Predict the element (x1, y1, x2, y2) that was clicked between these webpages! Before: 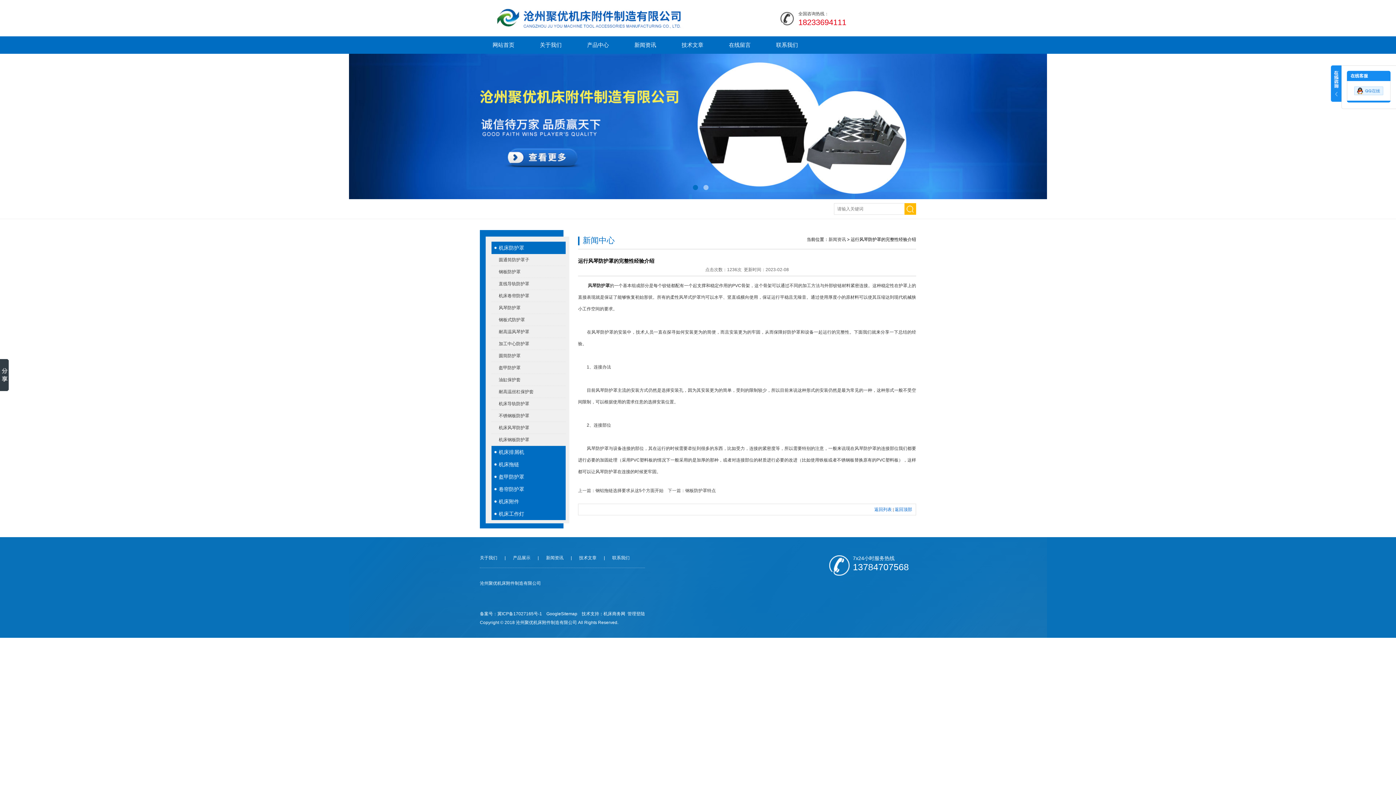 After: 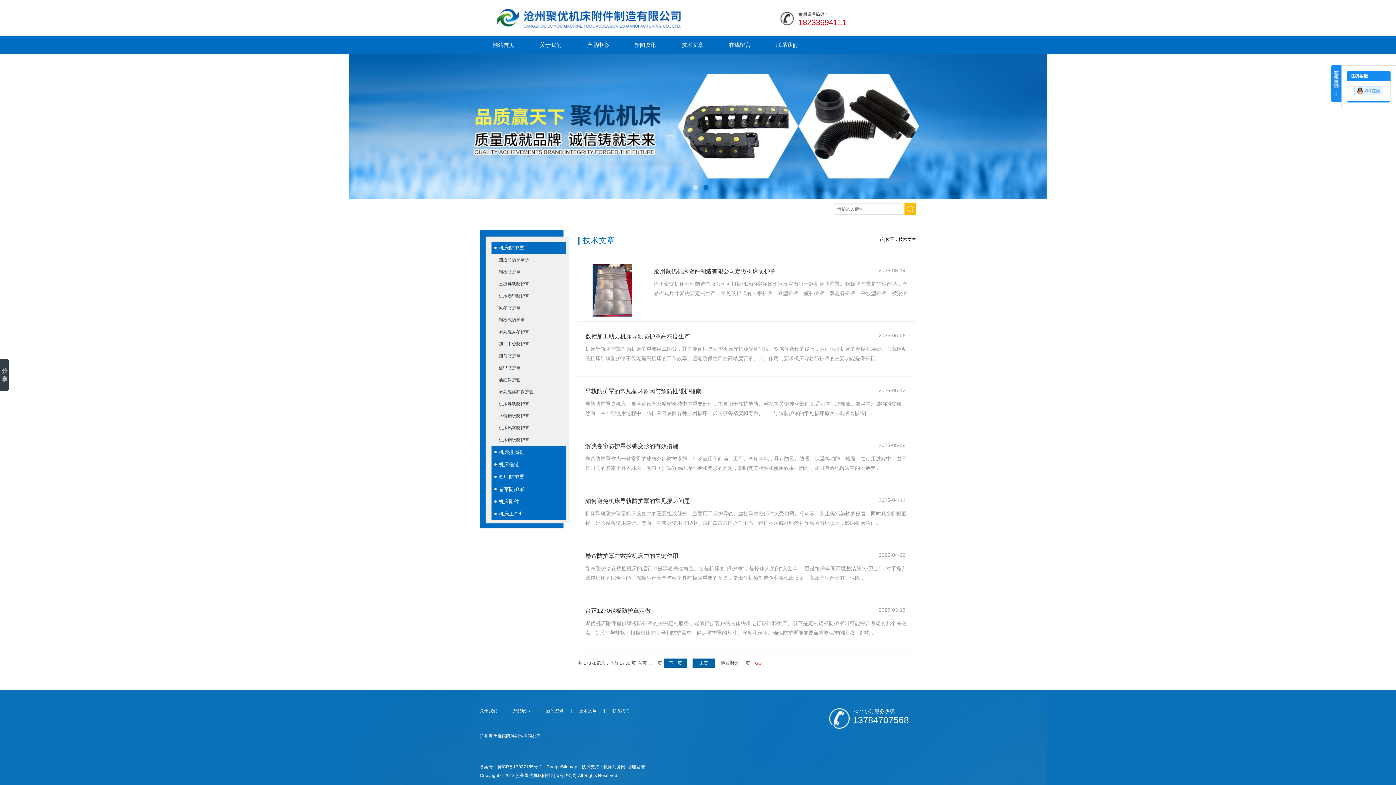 Action: bbox: (669, 36, 716, 53) label: 技术文章